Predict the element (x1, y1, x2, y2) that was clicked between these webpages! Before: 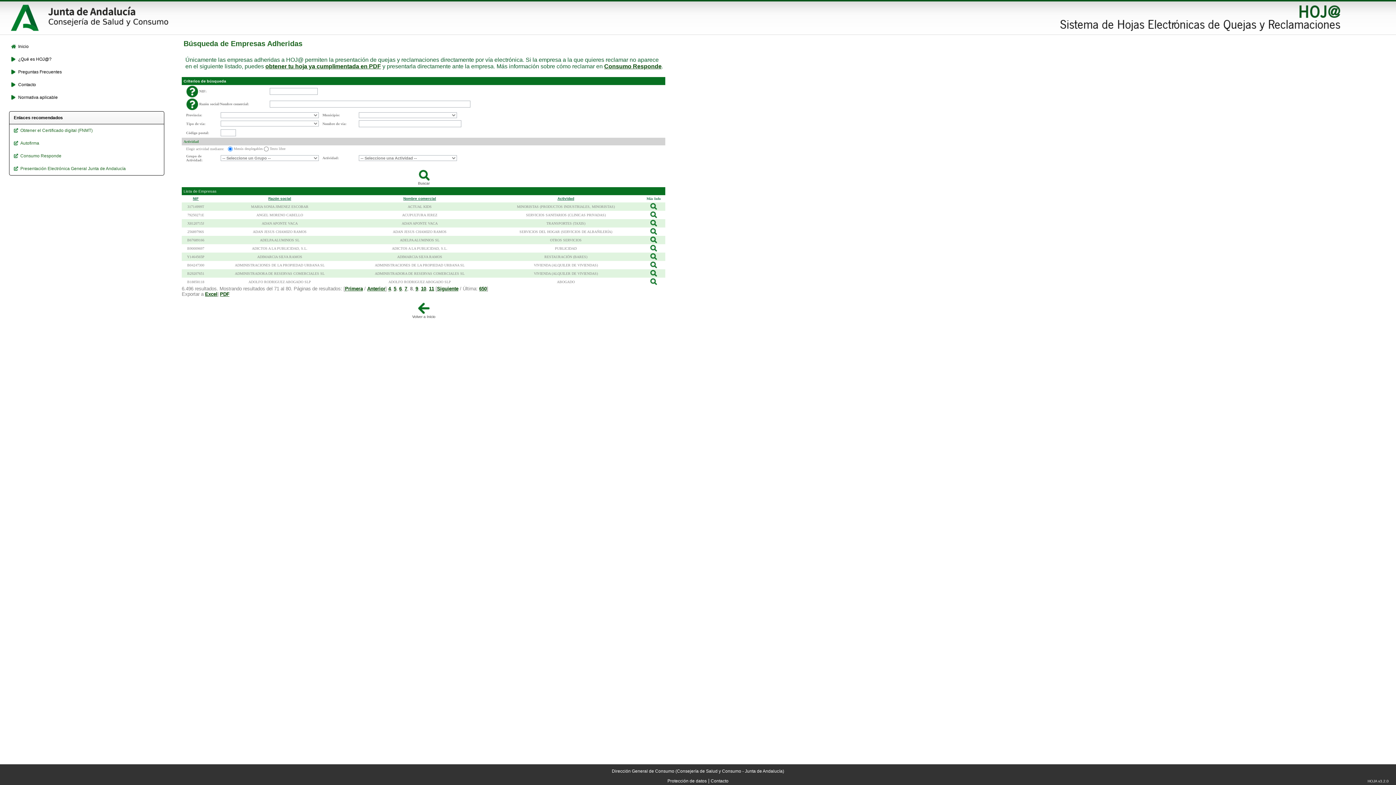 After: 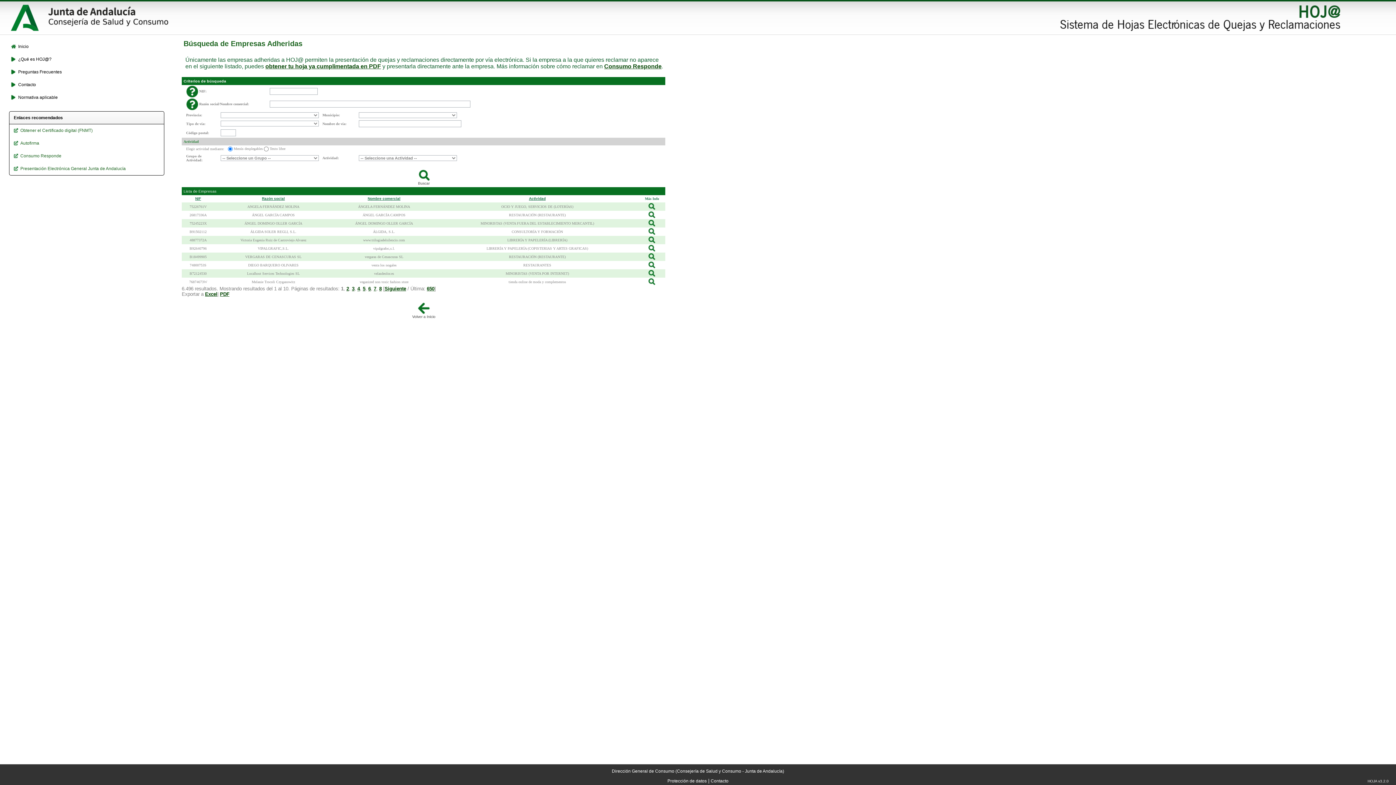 Action: bbox: (403, 196, 436, 200) label: Nombre comercial